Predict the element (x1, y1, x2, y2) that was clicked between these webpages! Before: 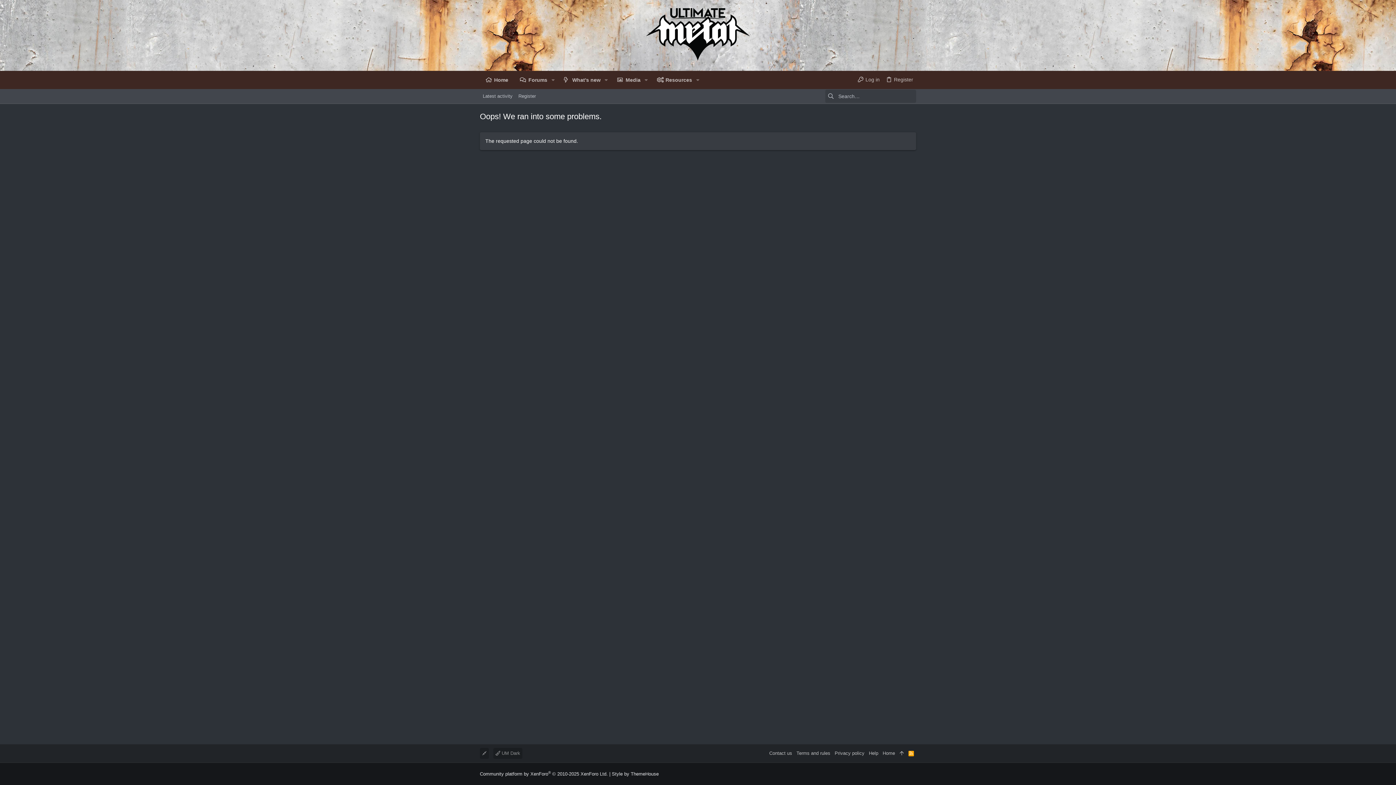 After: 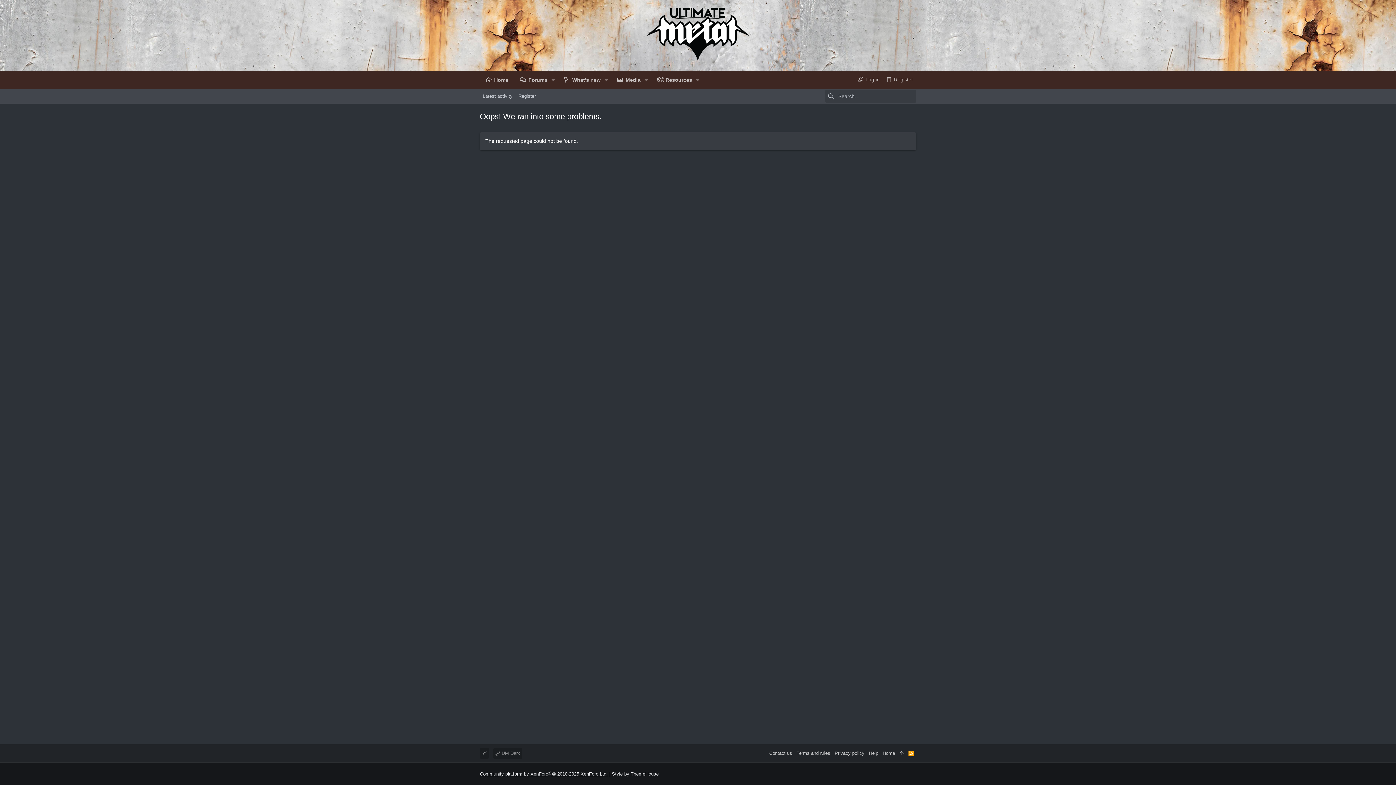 Action: label: Community platform by XenForo® © 2010-2025 XenForo Ltd. bbox: (480, 771, 608, 776)